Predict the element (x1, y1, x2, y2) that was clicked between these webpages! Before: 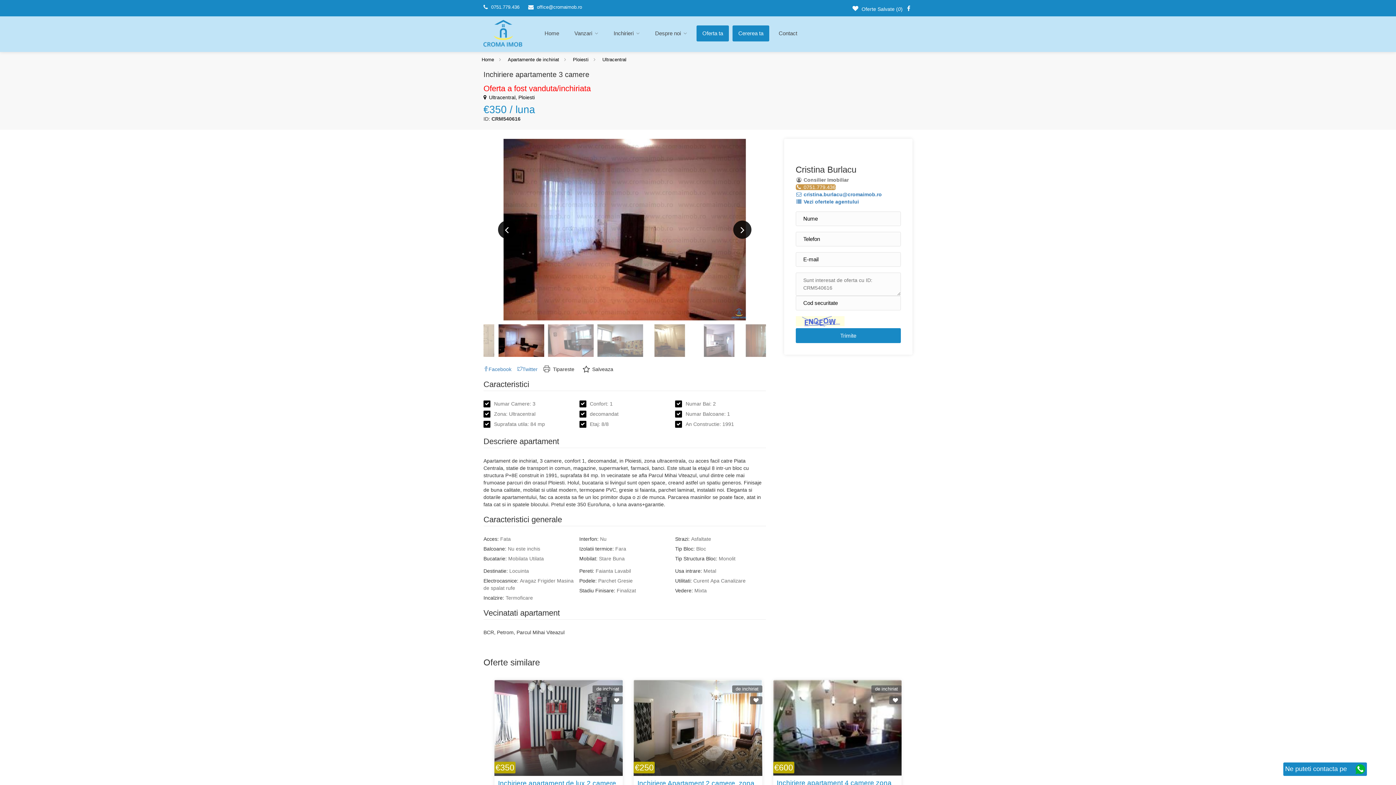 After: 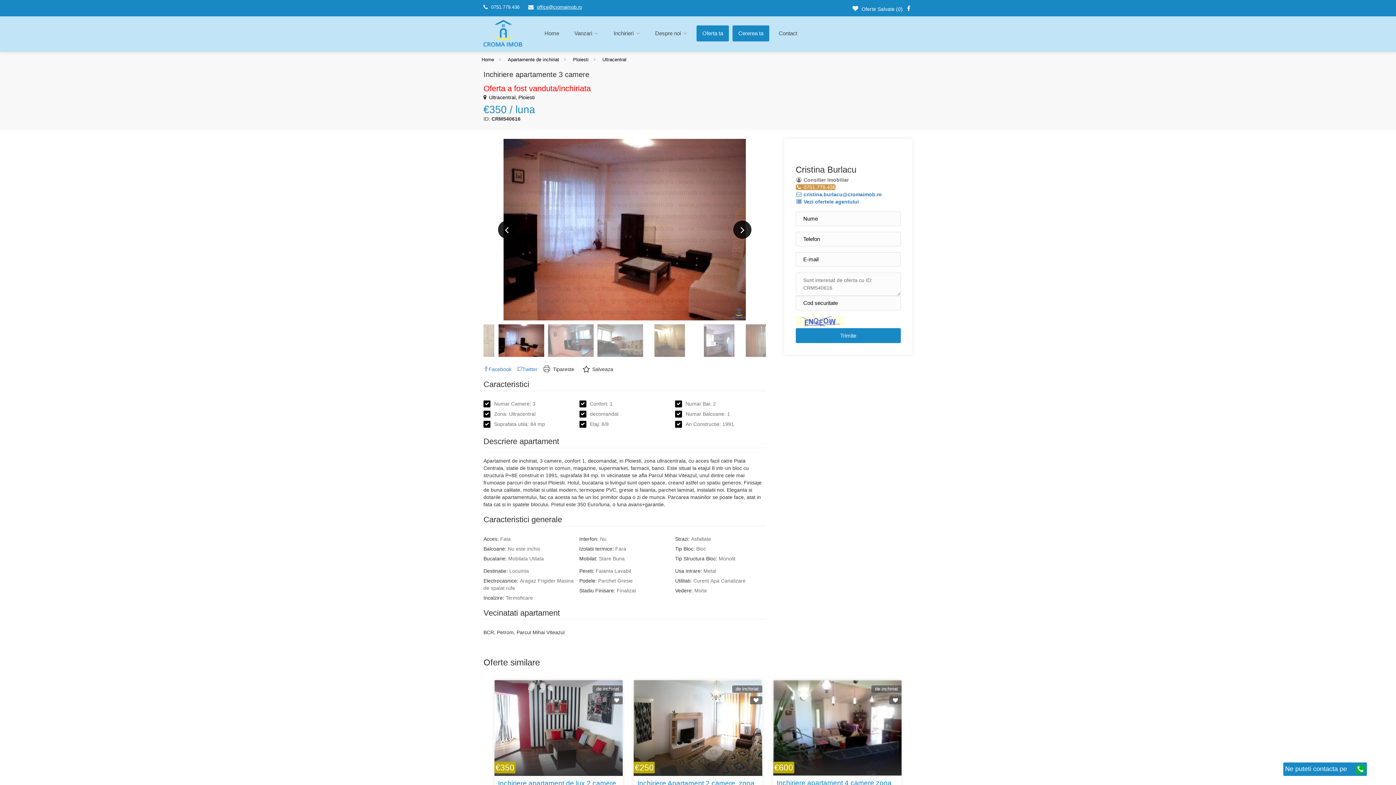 Action: label: office@cromaimob.ro bbox: (537, 4, 582, 9)